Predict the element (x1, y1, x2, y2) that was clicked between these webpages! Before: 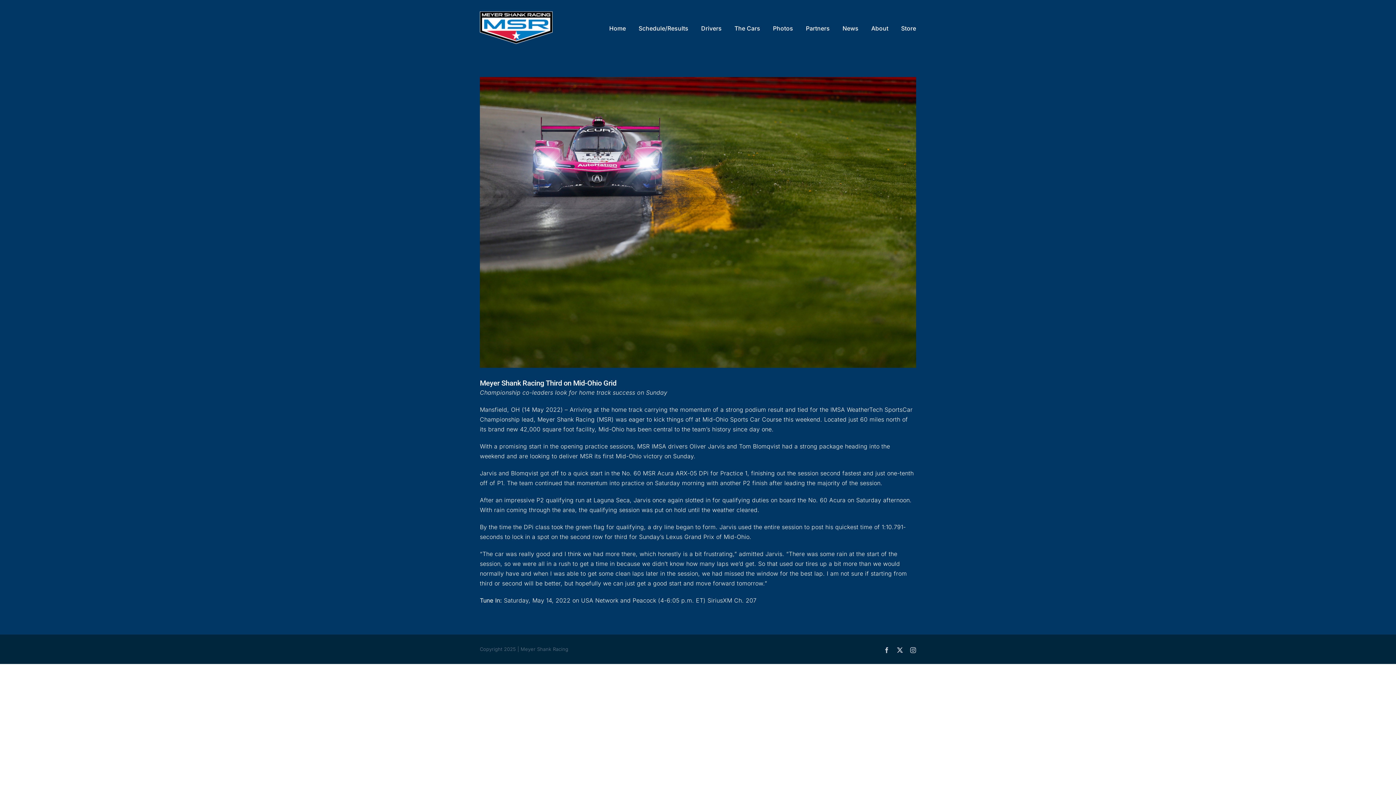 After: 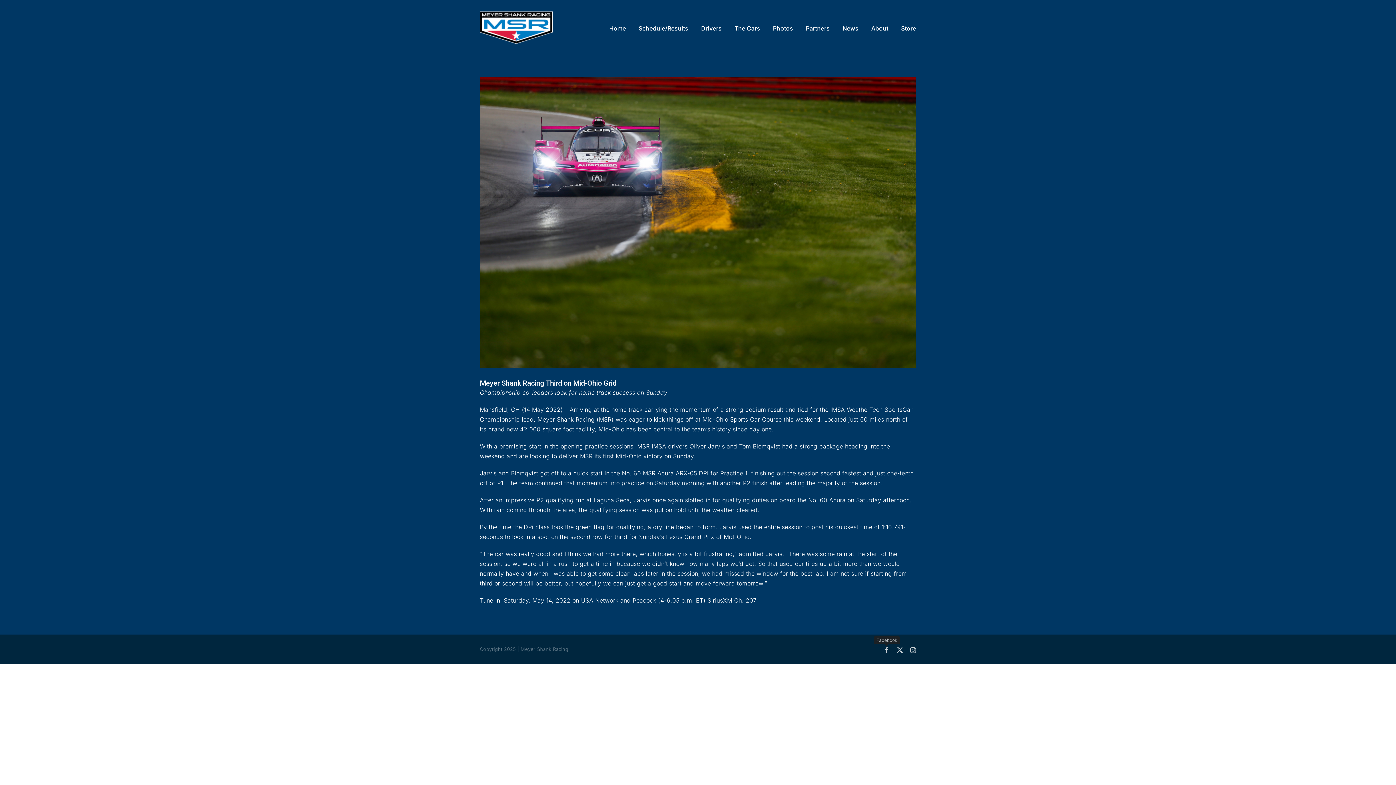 Action: label: Facebook bbox: (884, 647, 890, 653)